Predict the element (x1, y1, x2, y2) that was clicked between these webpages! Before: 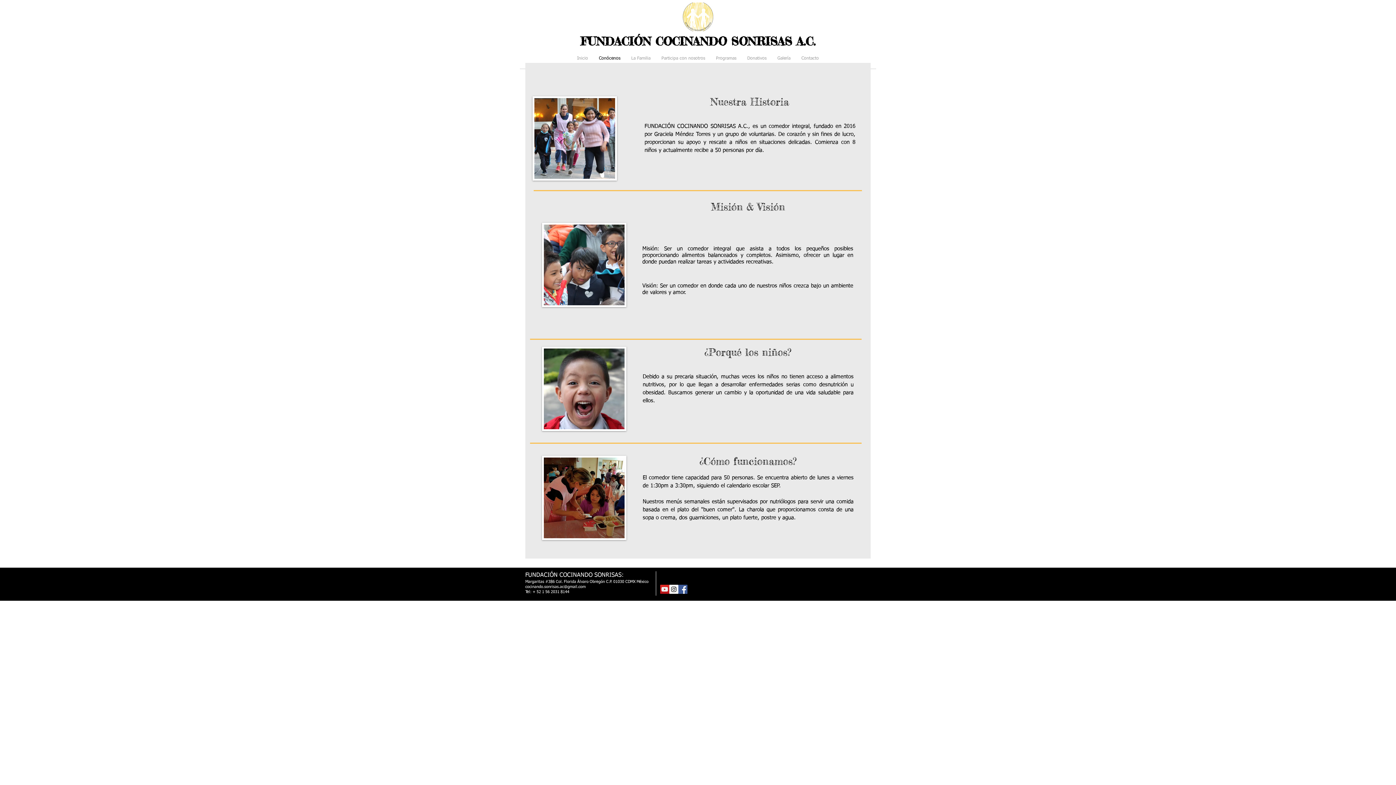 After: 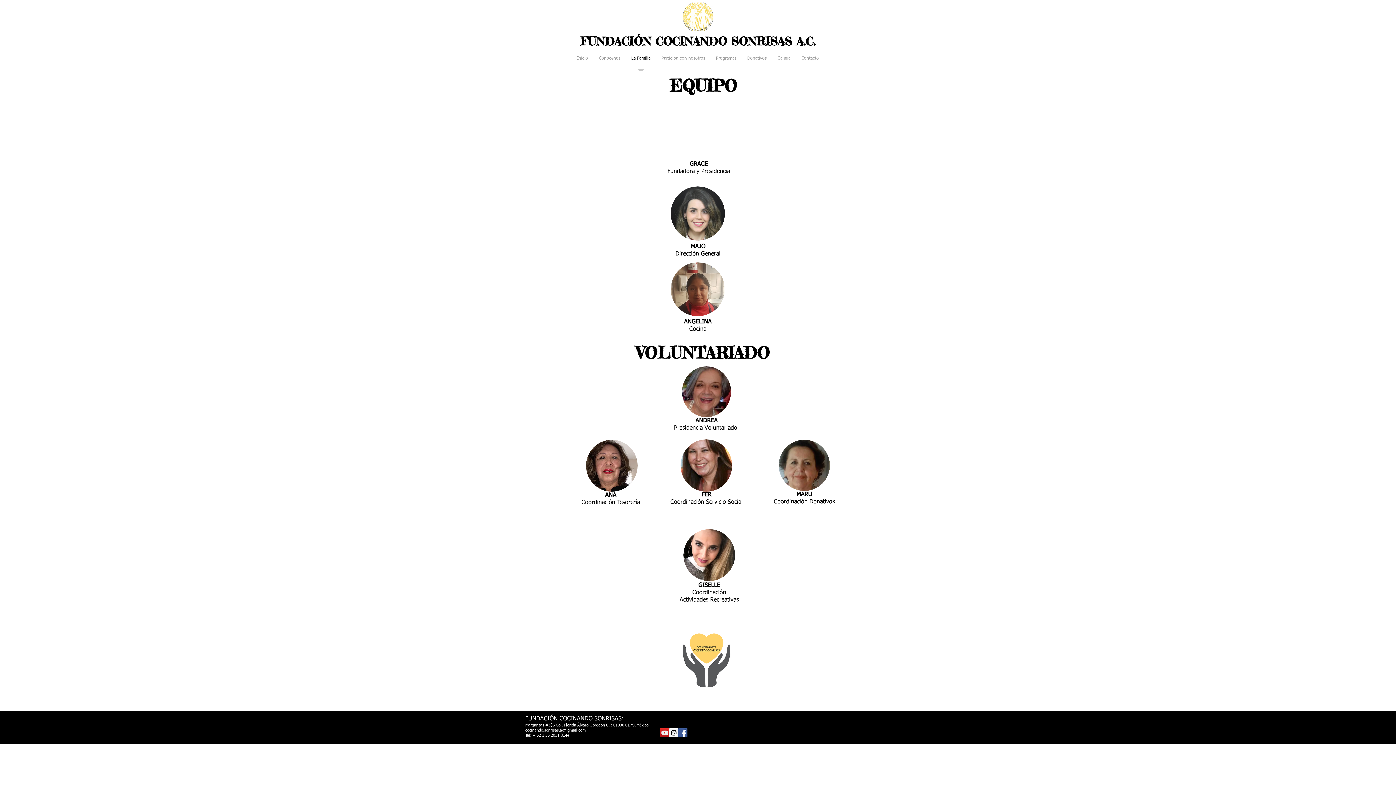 Action: bbox: (626, 48, 656, 73) label: La Familia